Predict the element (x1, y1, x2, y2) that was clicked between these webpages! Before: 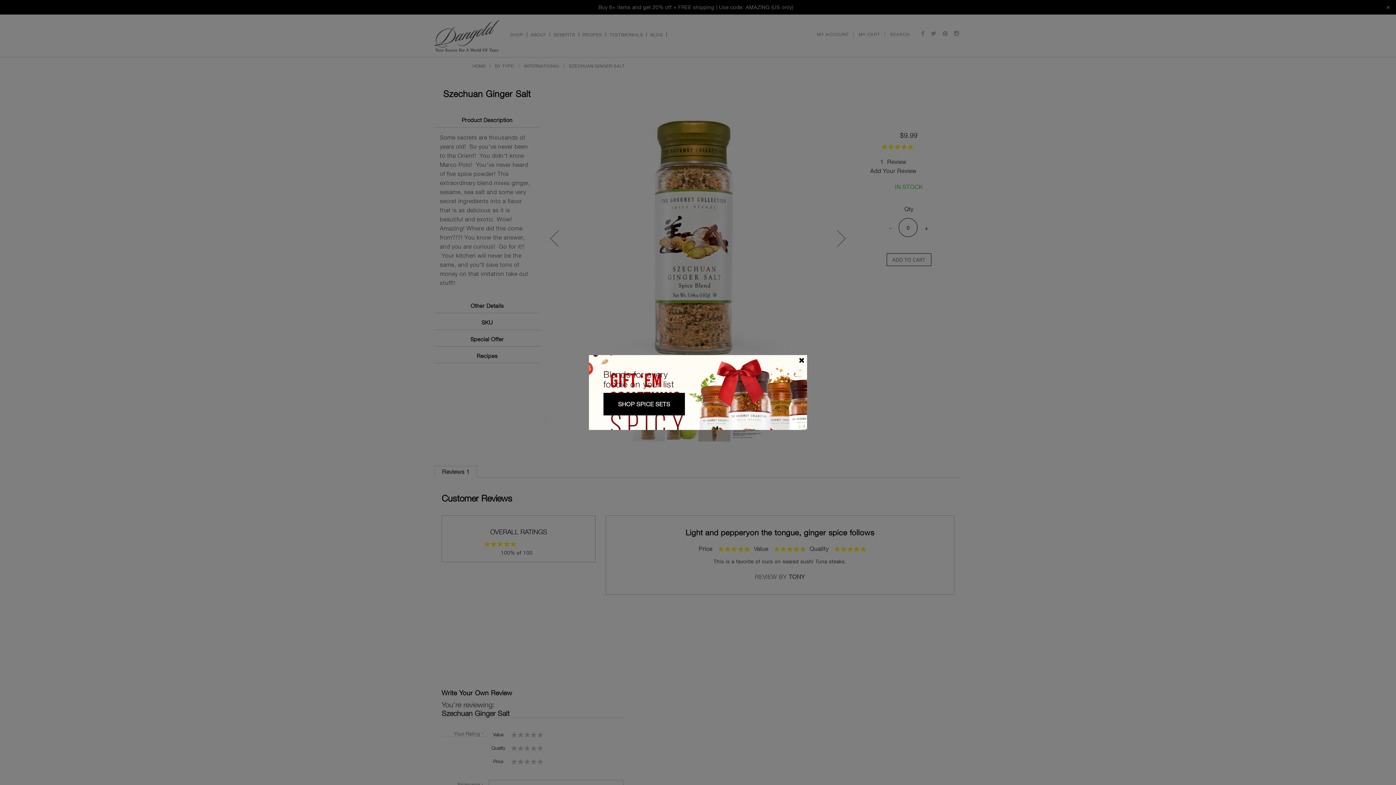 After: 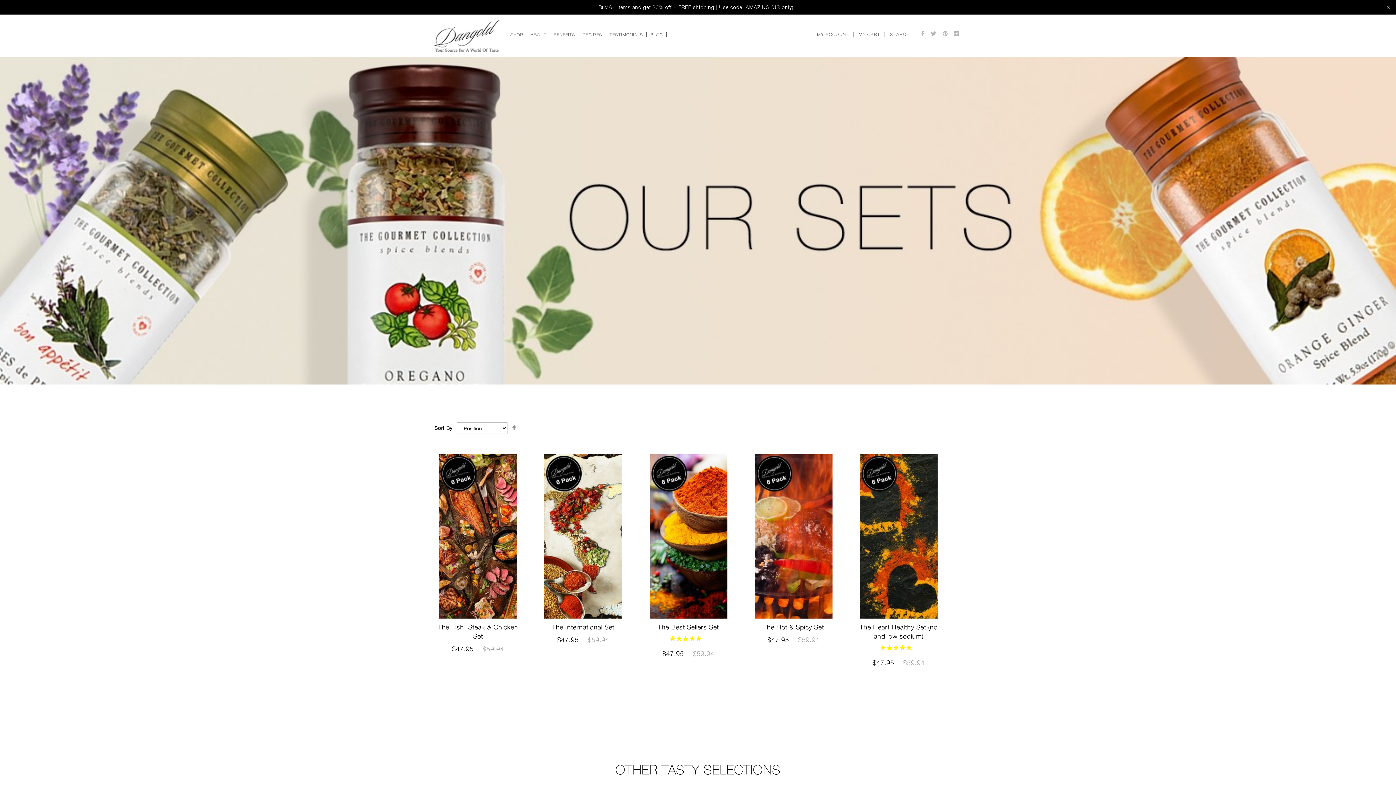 Action: bbox: (603, 393, 685, 415) label: SHOP SPICE SETS